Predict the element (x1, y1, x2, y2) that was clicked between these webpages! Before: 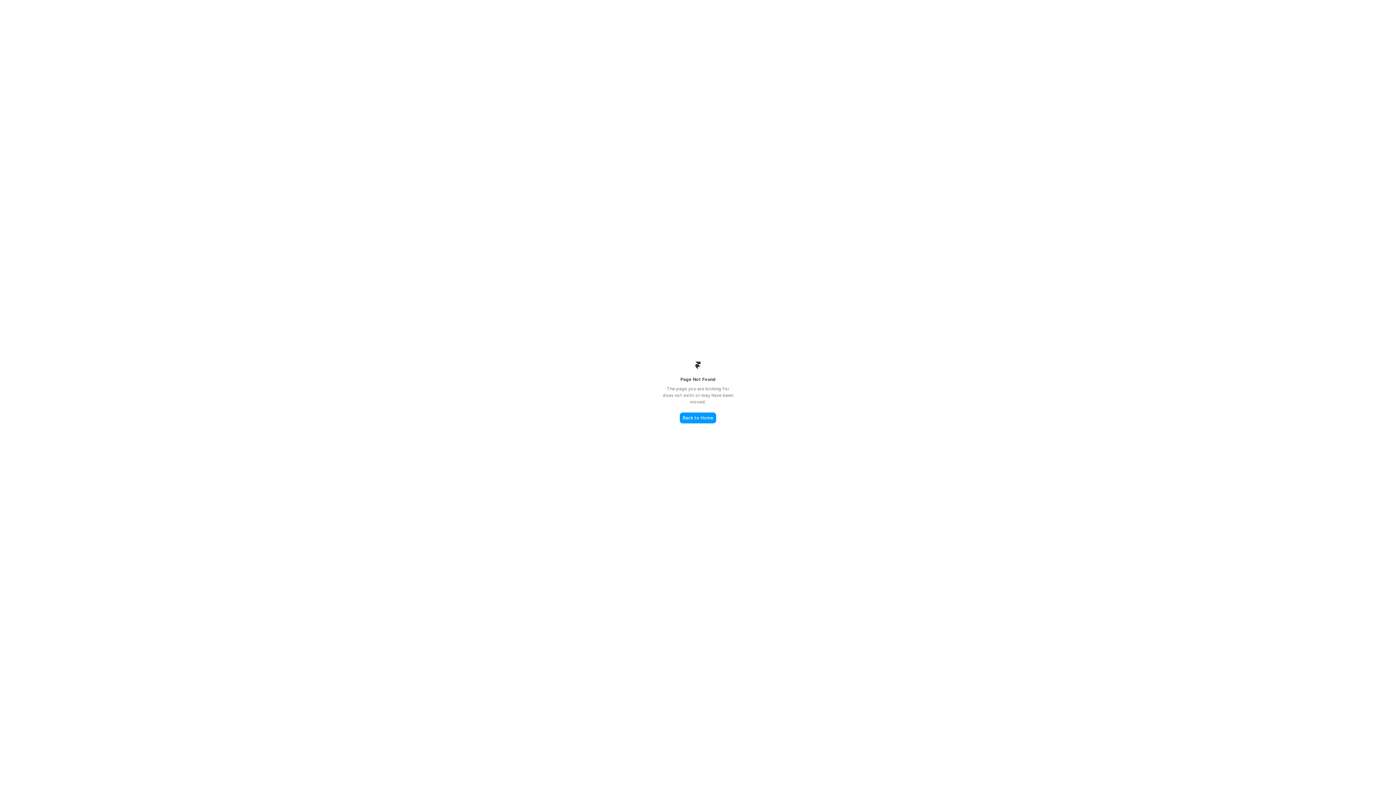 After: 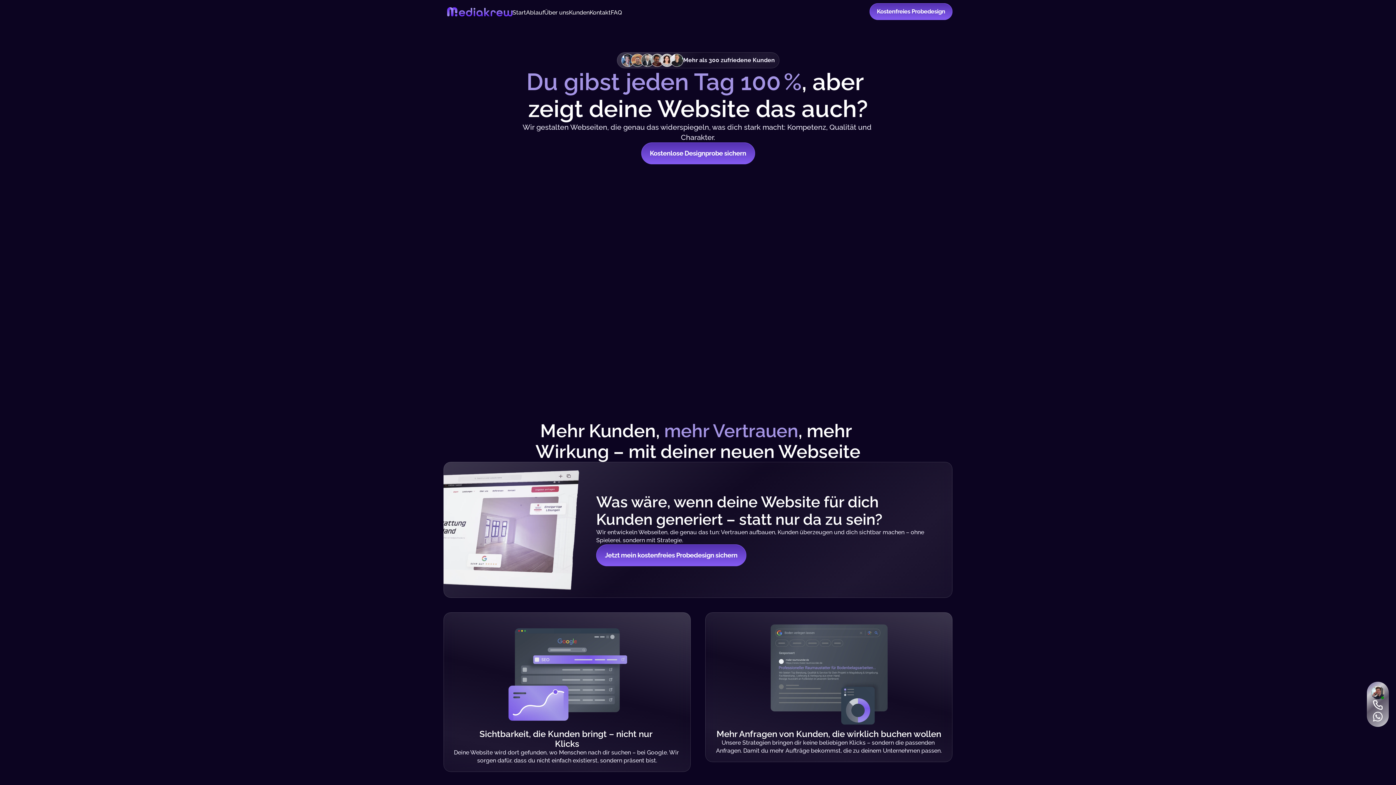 Action: bbox: (680, 412, 716, 423) label: Back to Home